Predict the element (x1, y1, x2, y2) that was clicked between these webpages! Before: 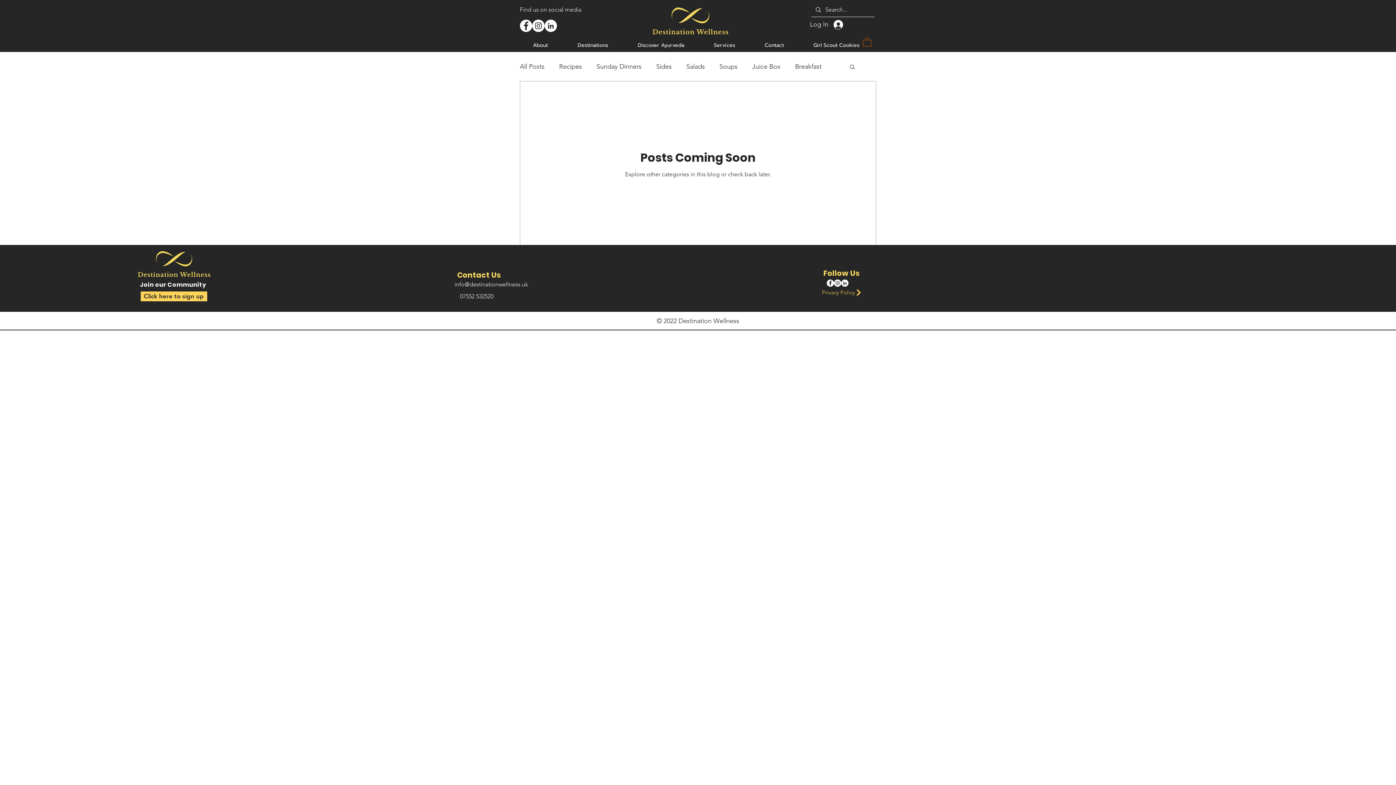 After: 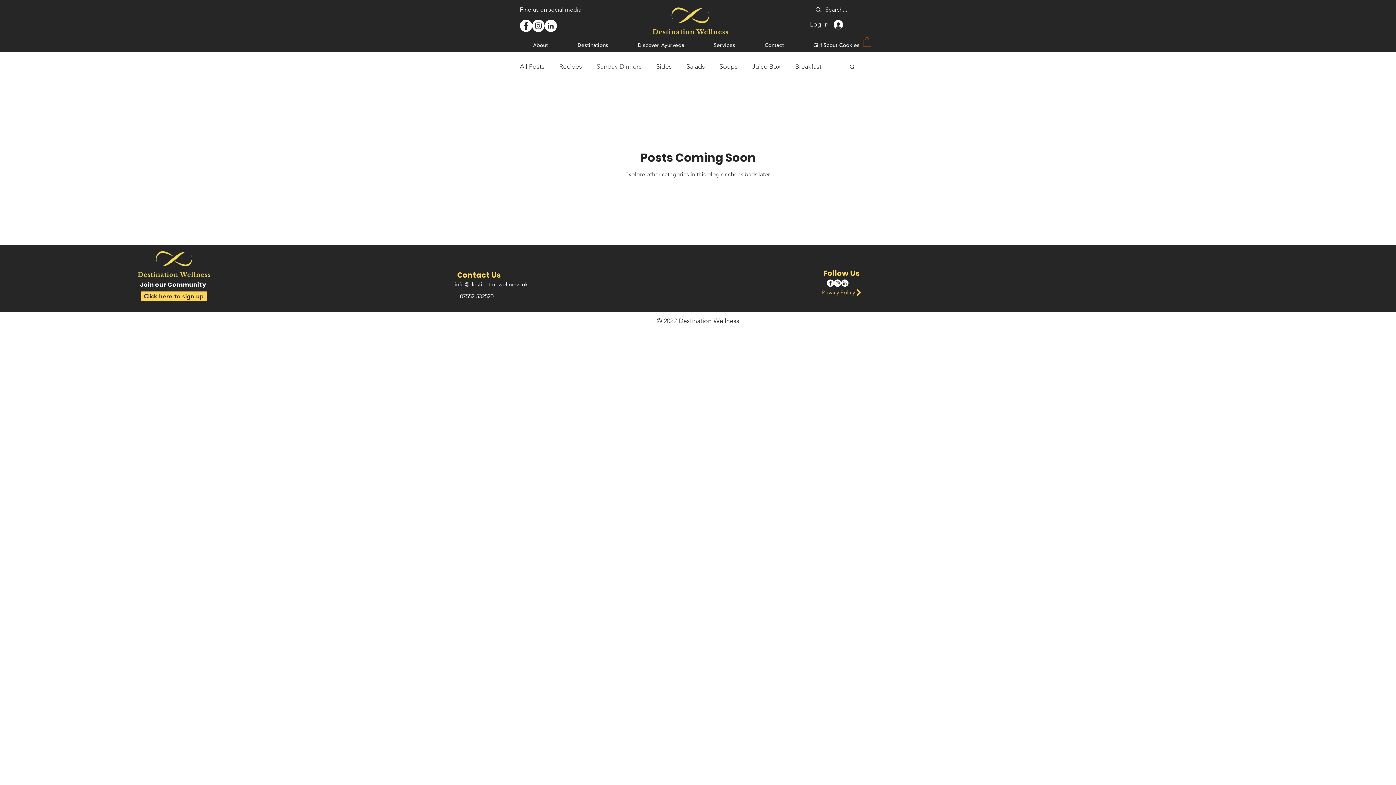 Action: bbox: (596, 62, 641, 70) label: Sunday Dinners